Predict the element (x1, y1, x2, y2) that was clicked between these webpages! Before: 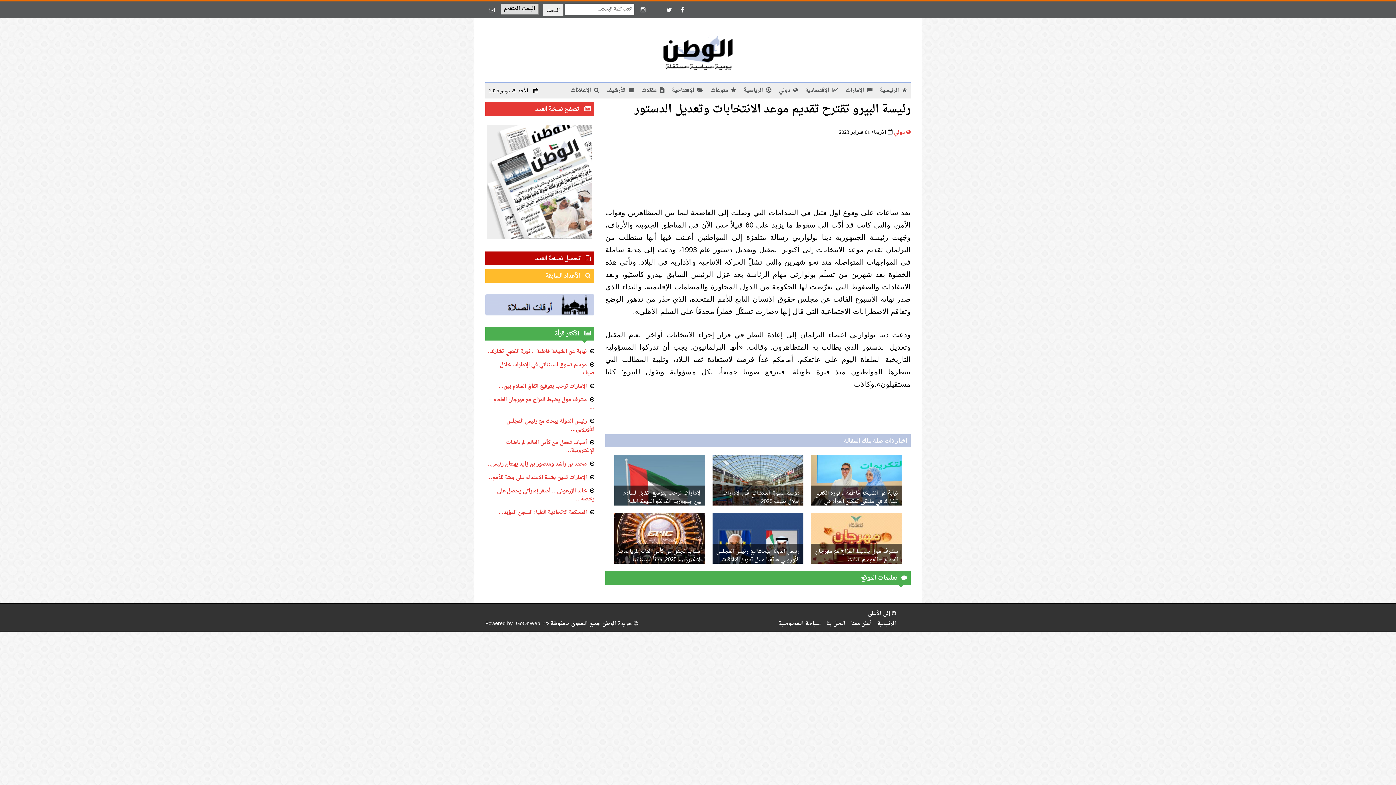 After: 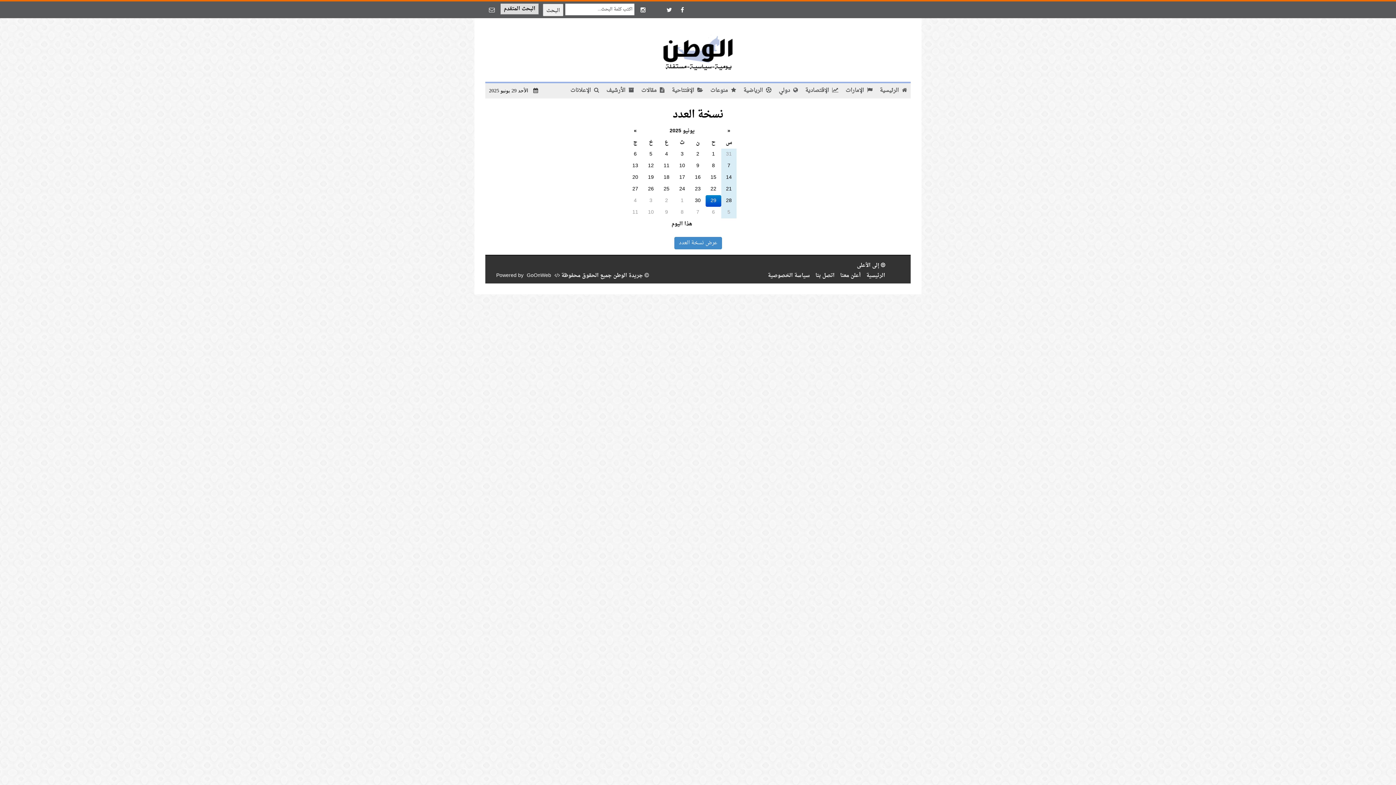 Action: bbox: (545, 272, 590, 278) label:  الأعداد السابقة